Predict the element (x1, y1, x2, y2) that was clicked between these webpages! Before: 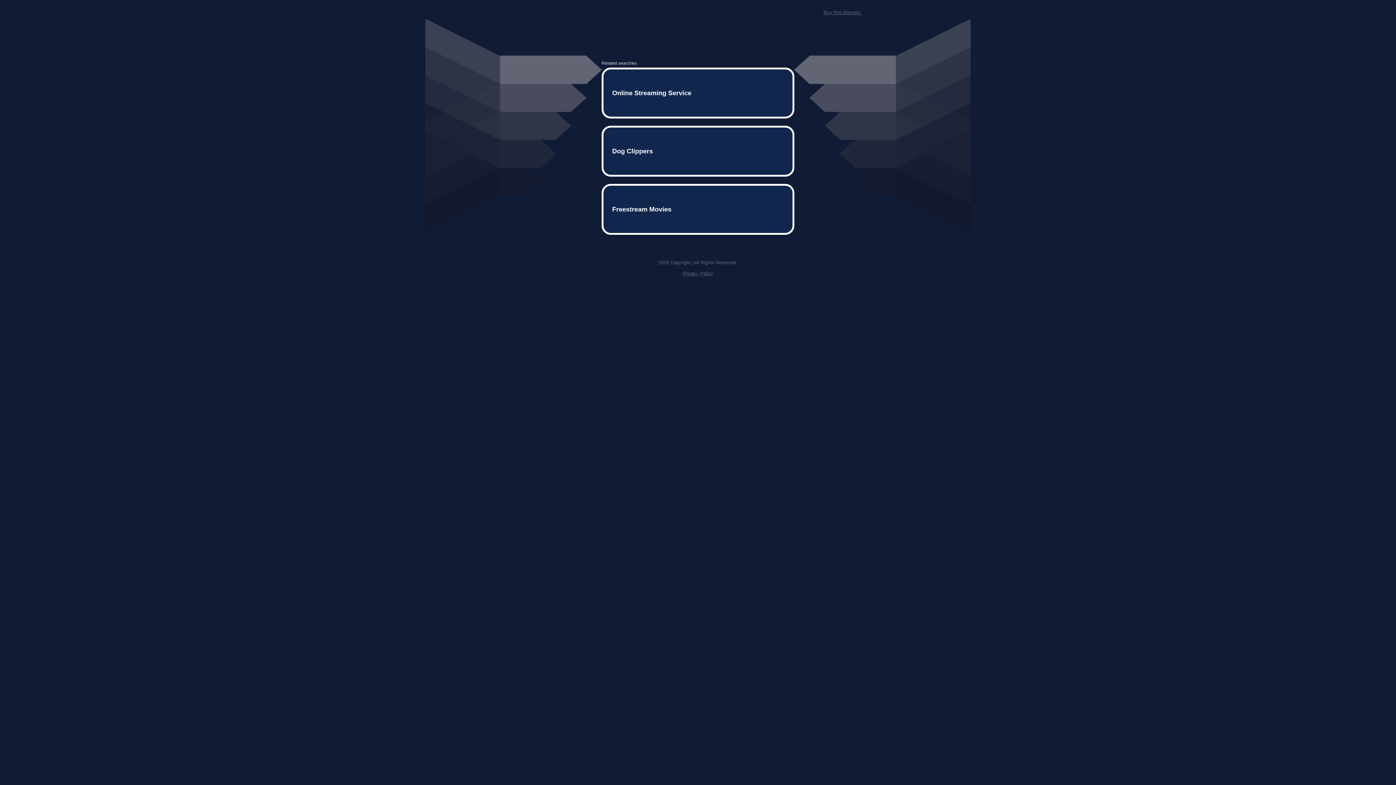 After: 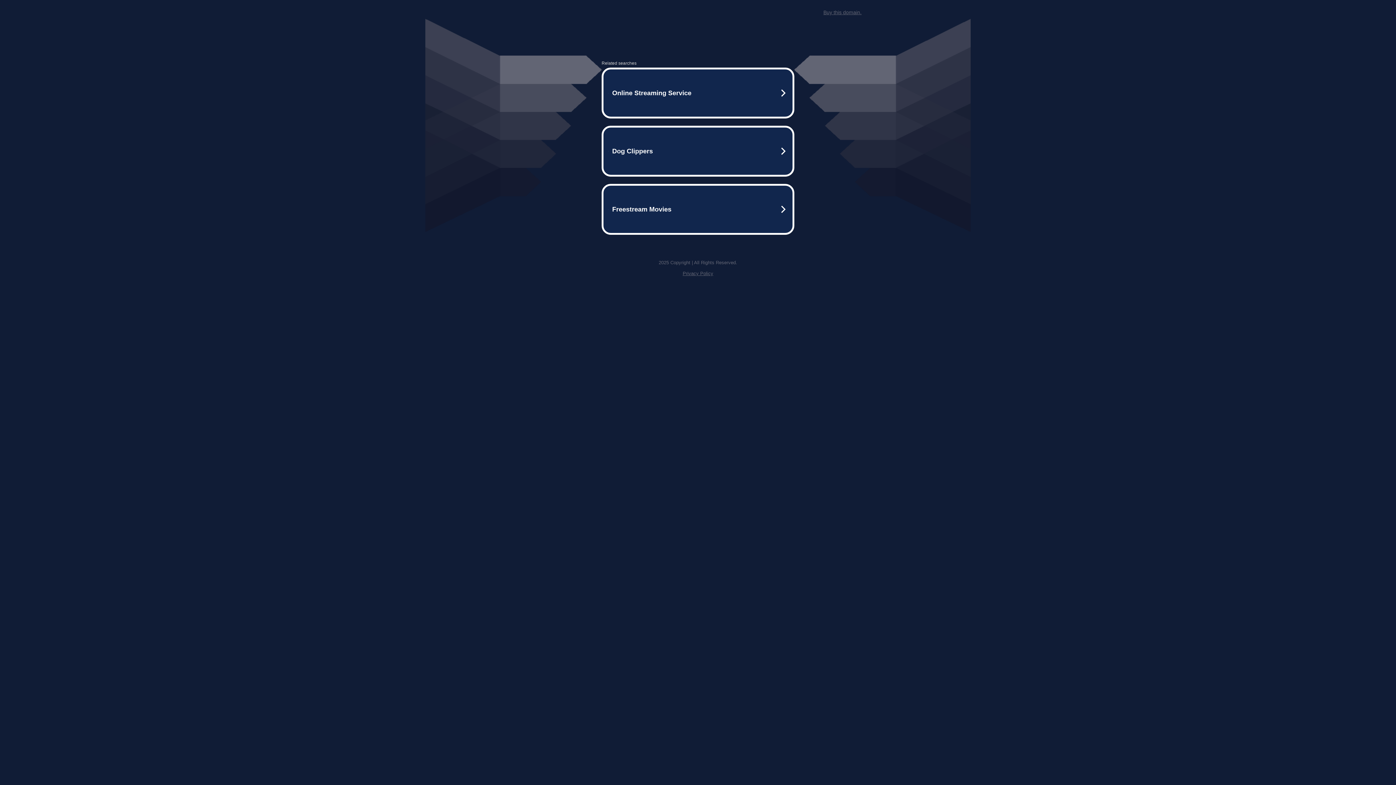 Action: label: Privacy Policy bbox: (682, 259, 713, 264)